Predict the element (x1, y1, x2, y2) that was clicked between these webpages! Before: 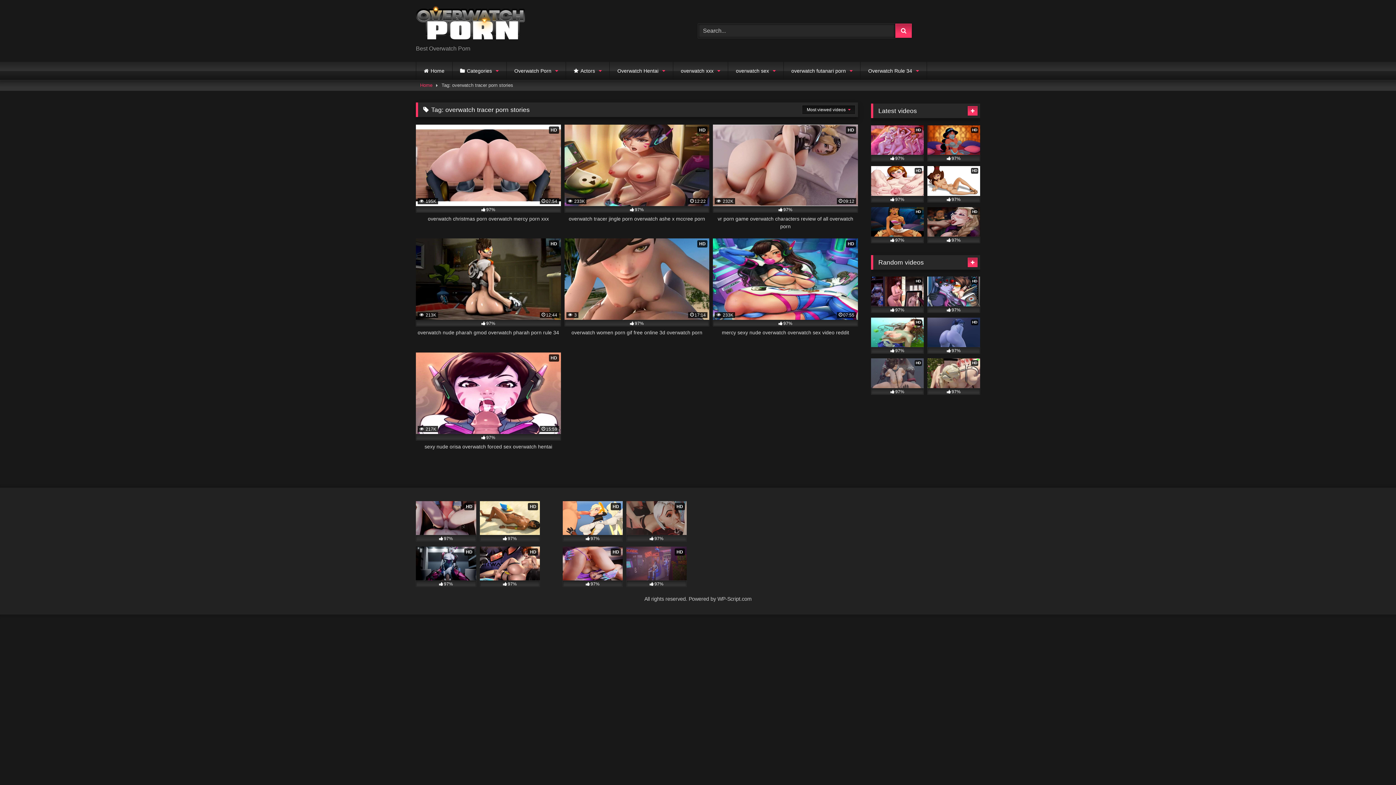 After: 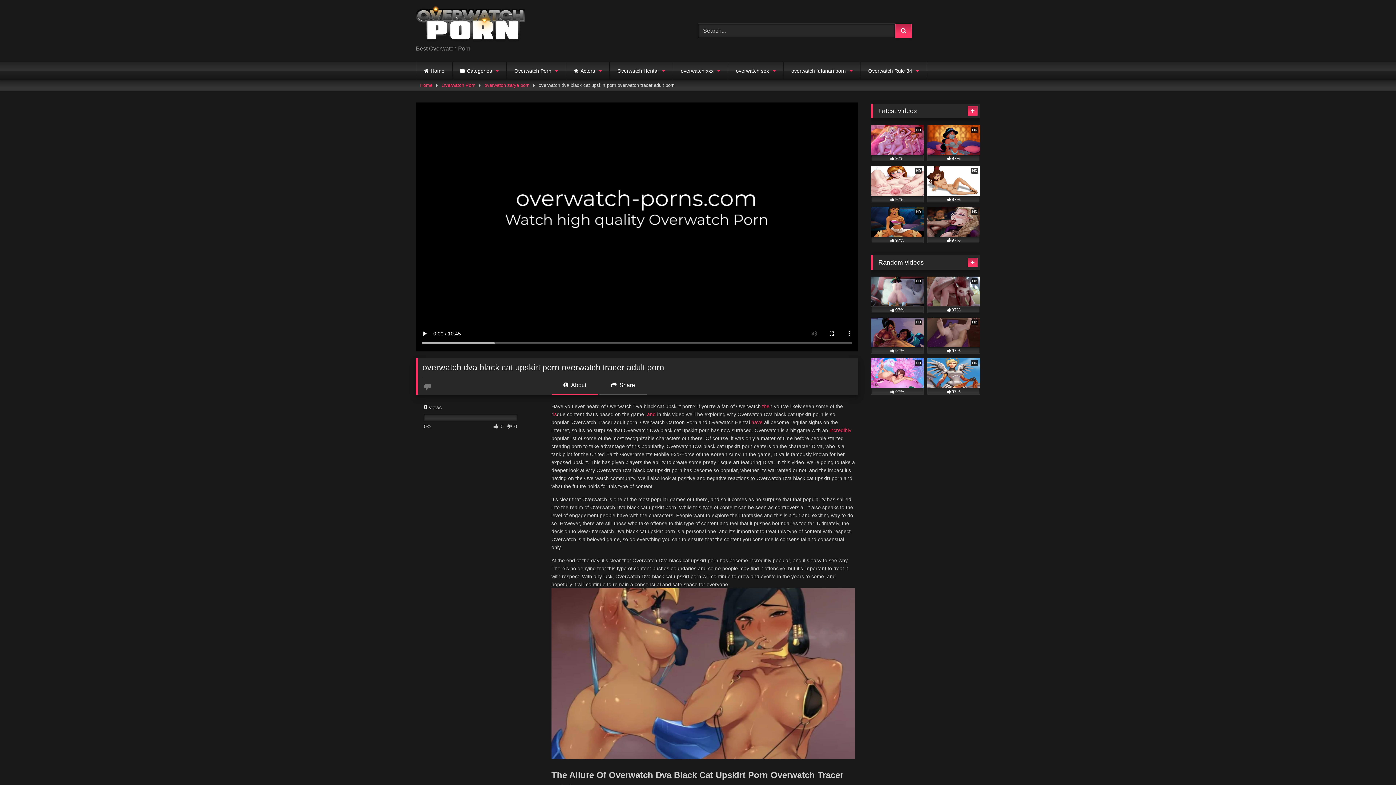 Action: label: HD
97% bbox: (927, 317, 980, 353)